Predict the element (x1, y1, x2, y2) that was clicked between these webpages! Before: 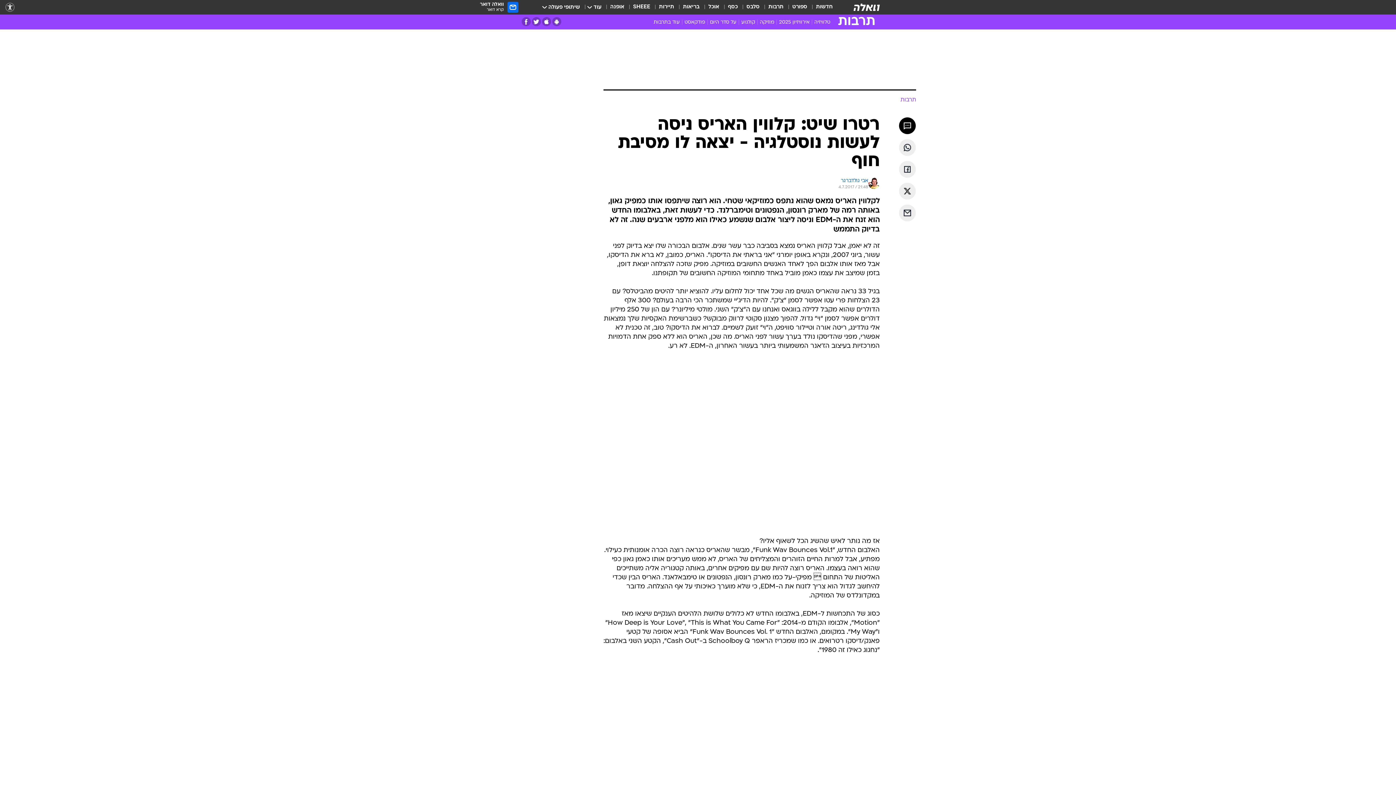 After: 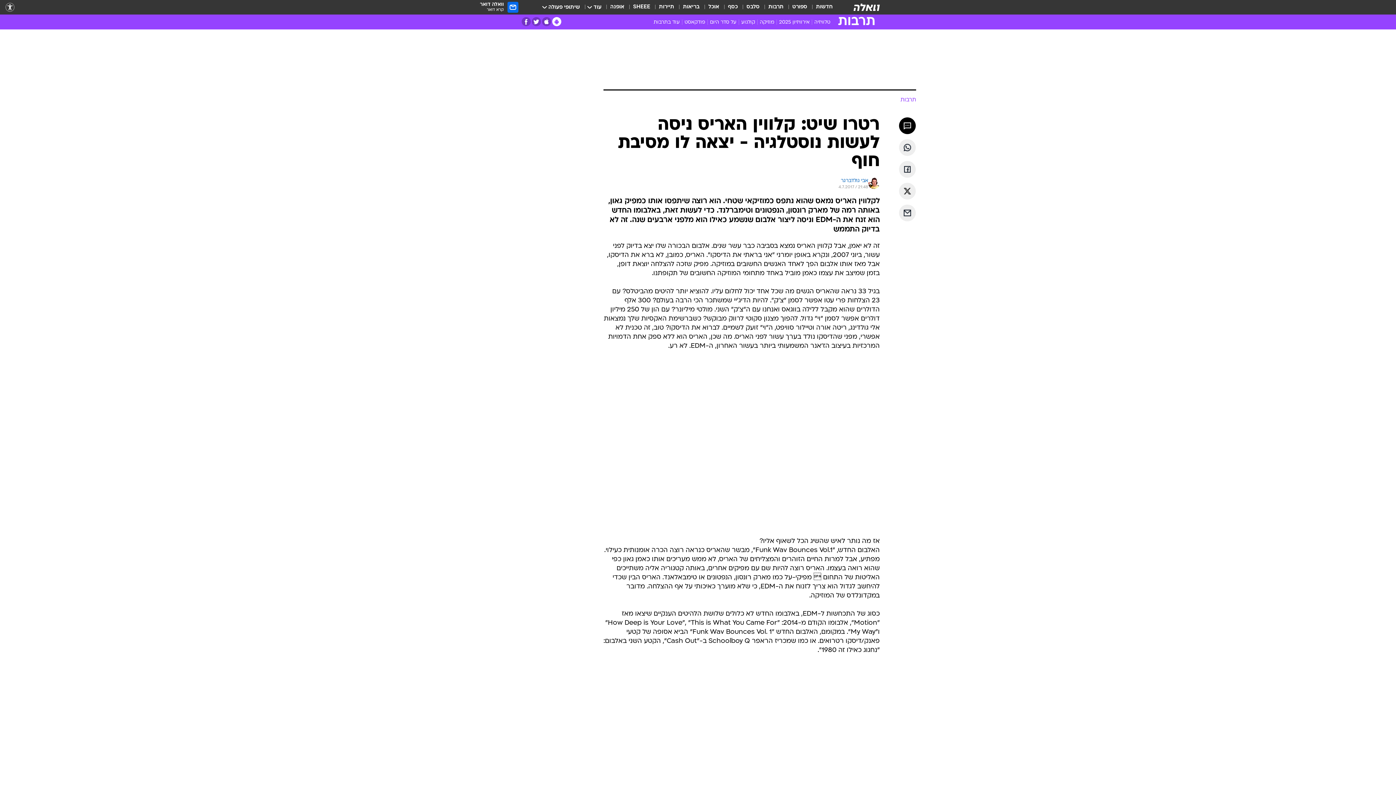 Action: label: אפליקציית אנדרויד bbox: (552, 17, 561, 26)